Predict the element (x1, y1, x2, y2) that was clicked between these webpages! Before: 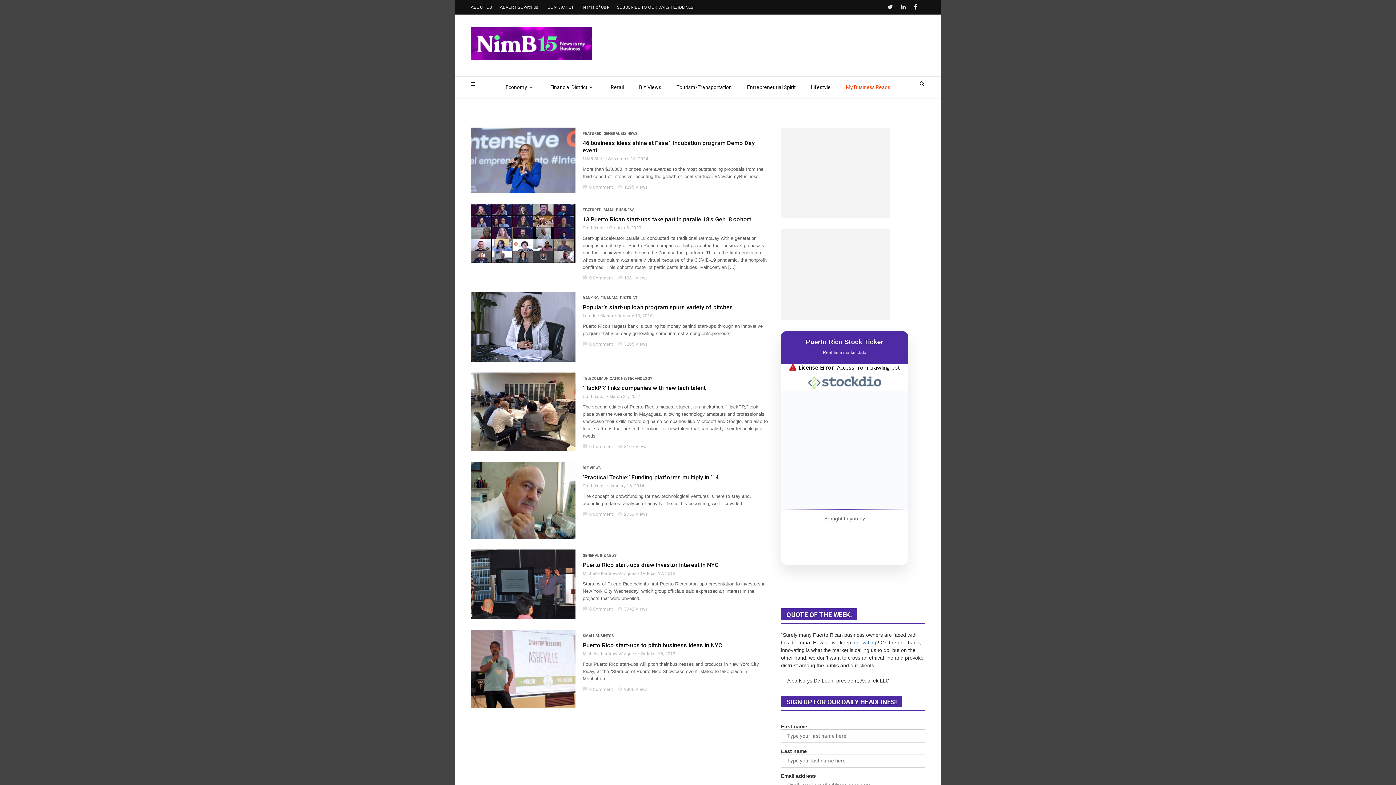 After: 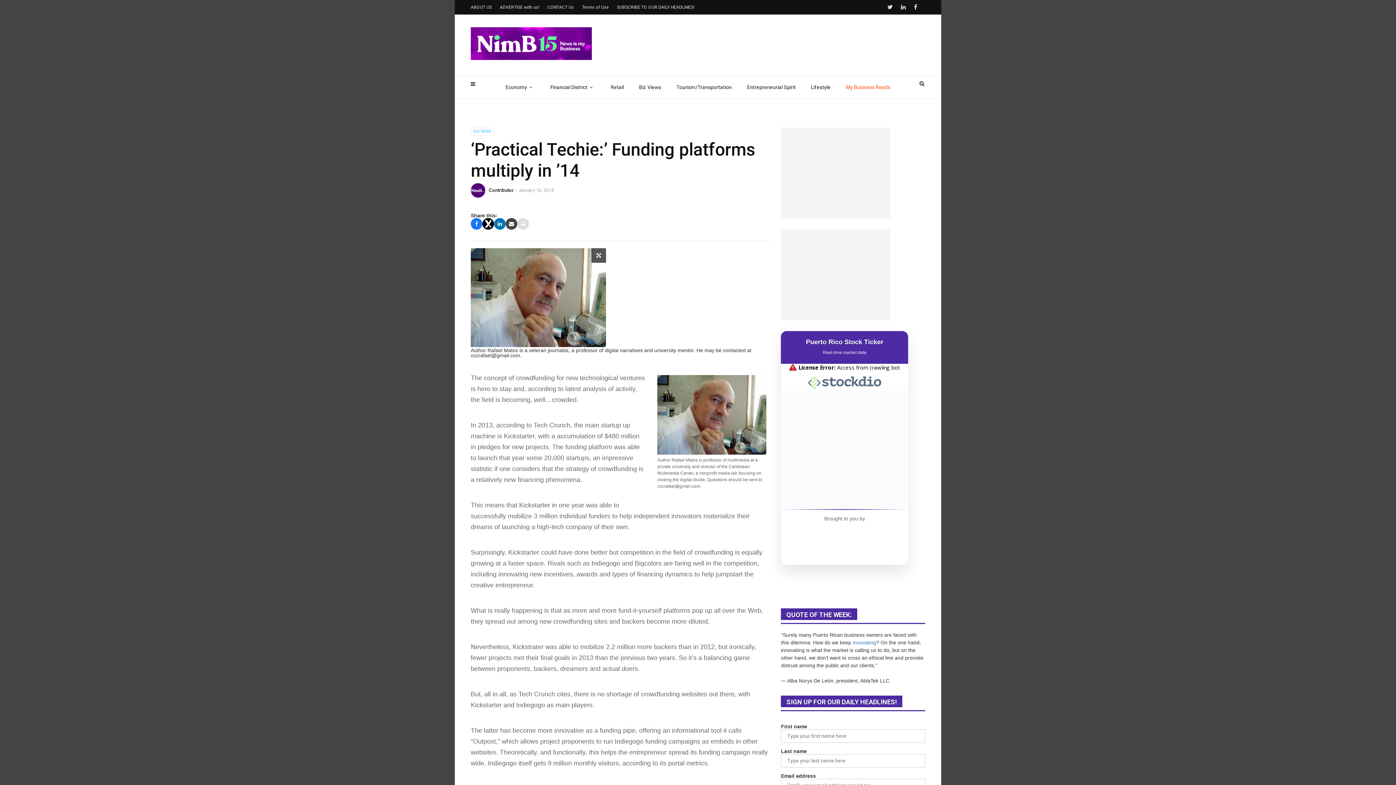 Action: bbox: (582, 474, 770, 481) label: ‘Practical Techie:’ Funding platforms multiply in ’14